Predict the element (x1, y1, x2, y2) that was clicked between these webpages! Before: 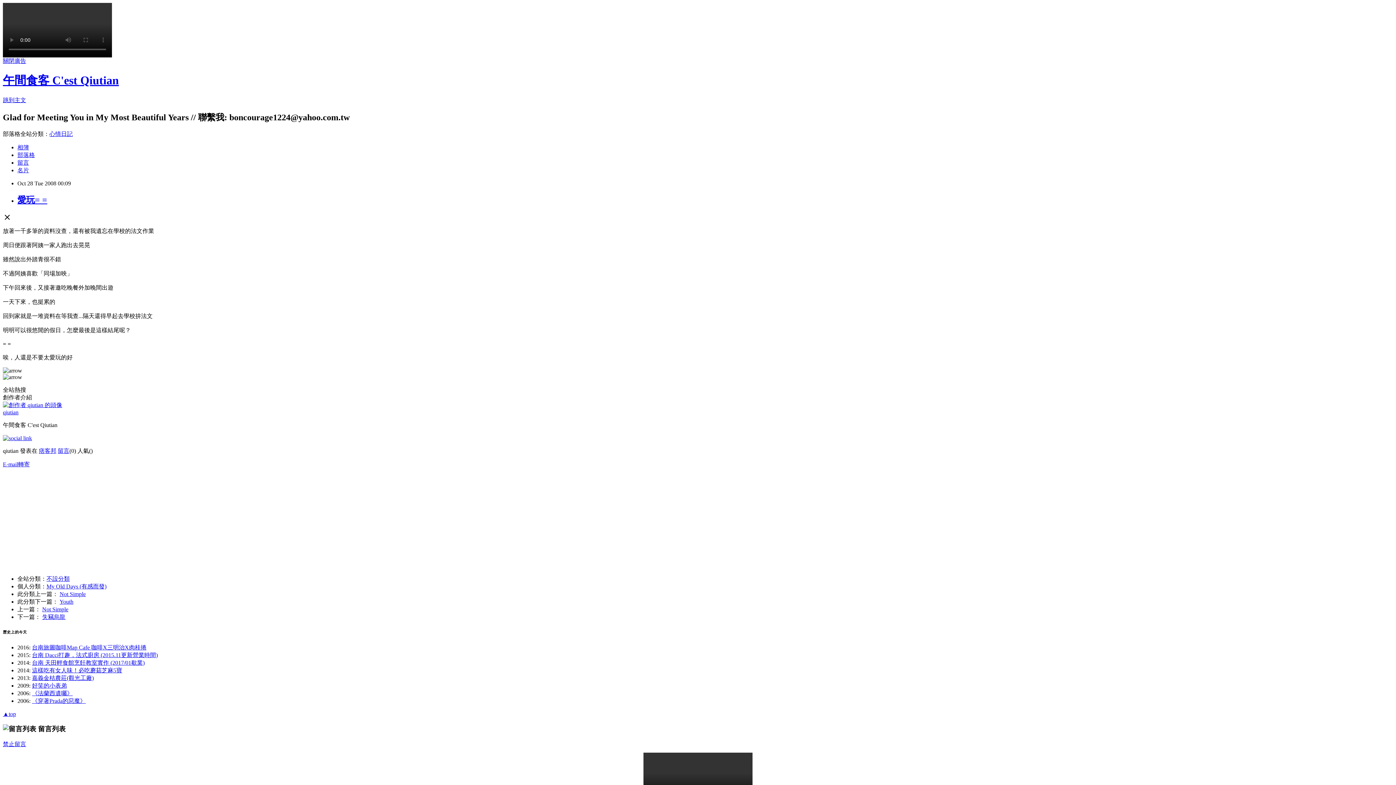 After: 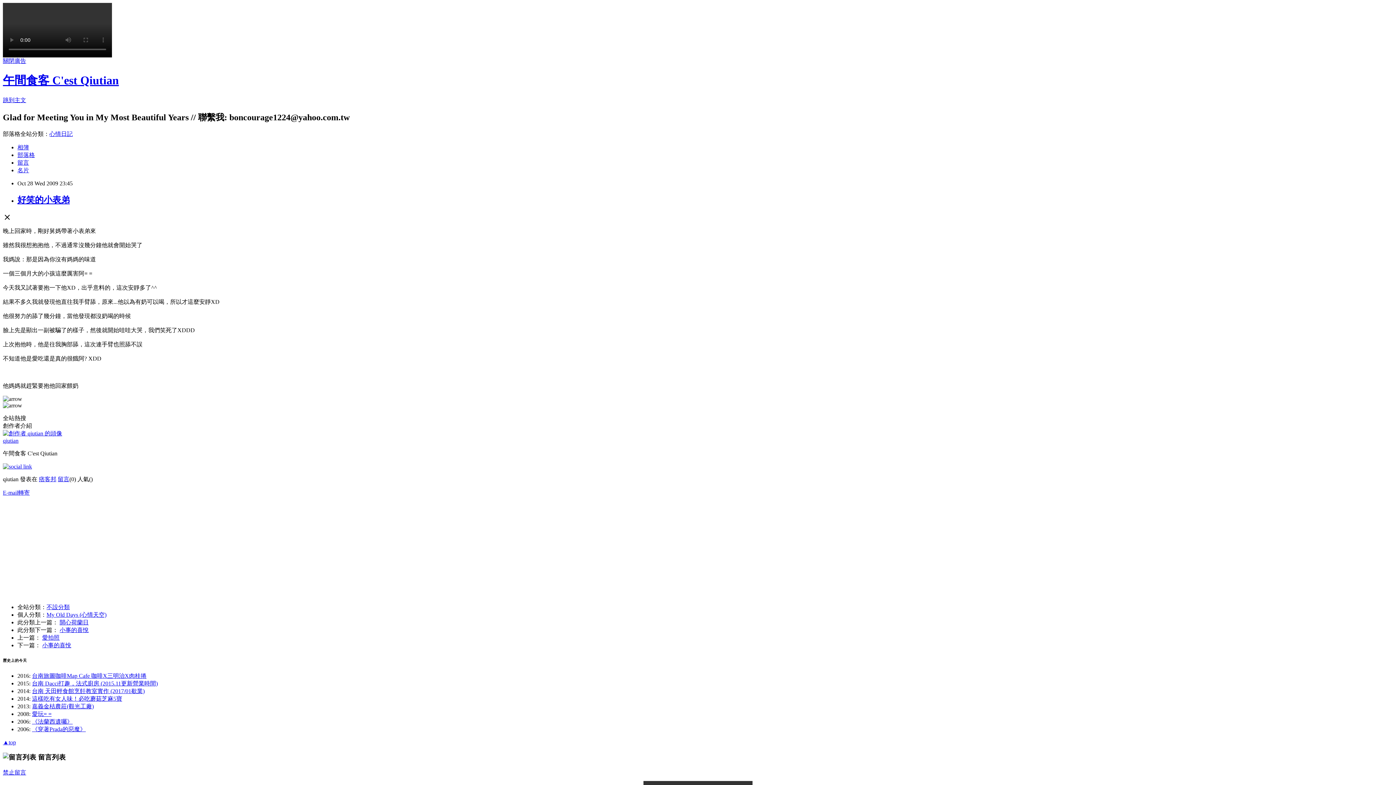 Action: label: 好笑的小表弟 bbox: (32, 683, 66, 689)